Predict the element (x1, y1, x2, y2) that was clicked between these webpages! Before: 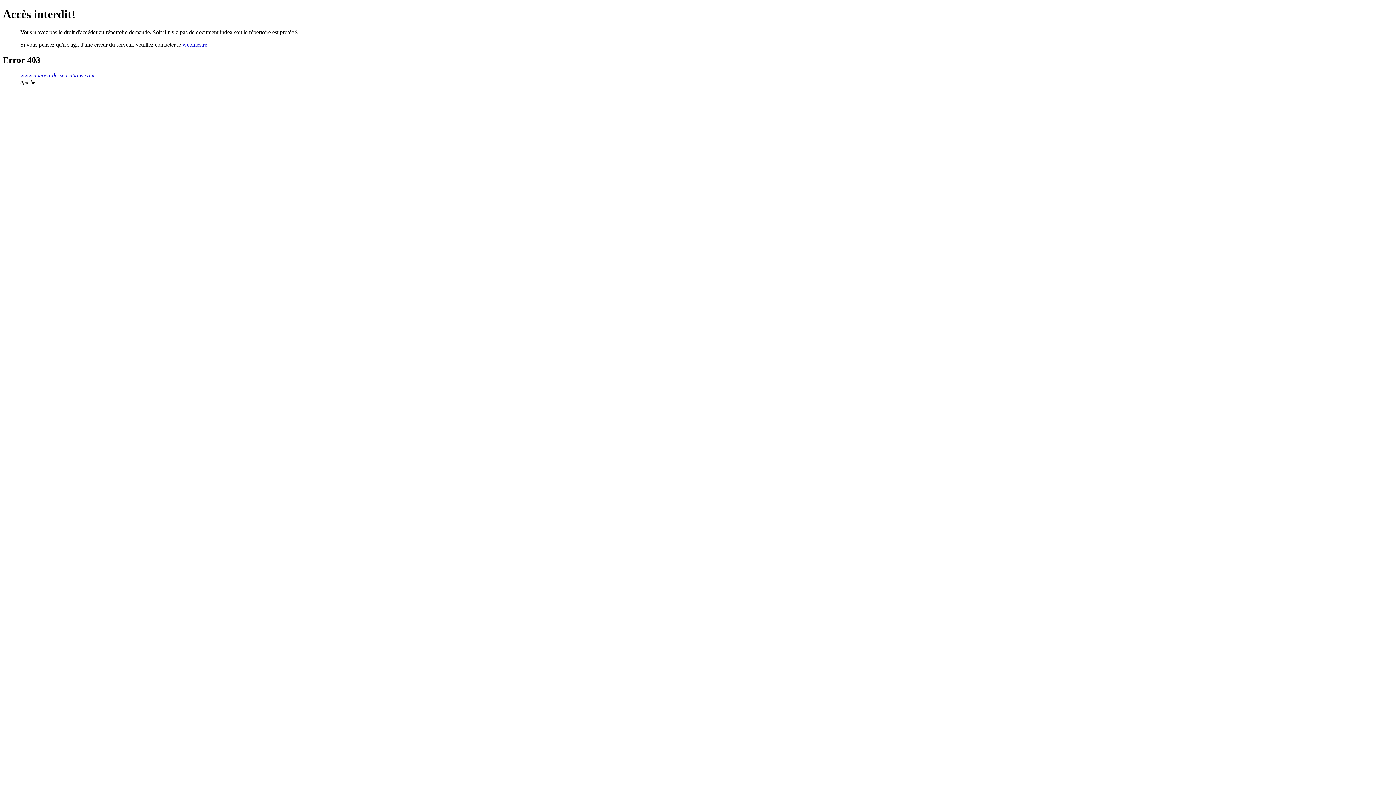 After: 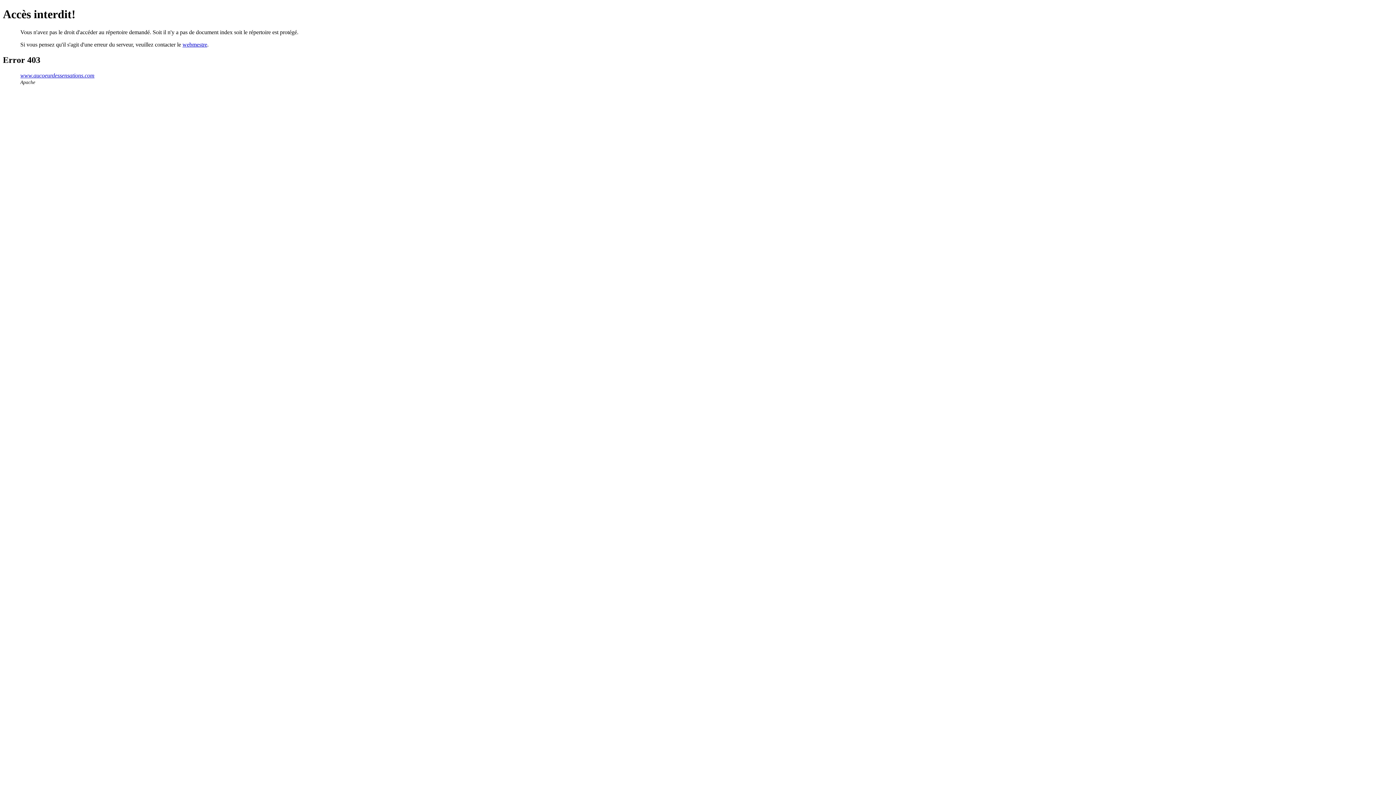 Action: label: webmestre bbox: (182, 41, 207, 47)